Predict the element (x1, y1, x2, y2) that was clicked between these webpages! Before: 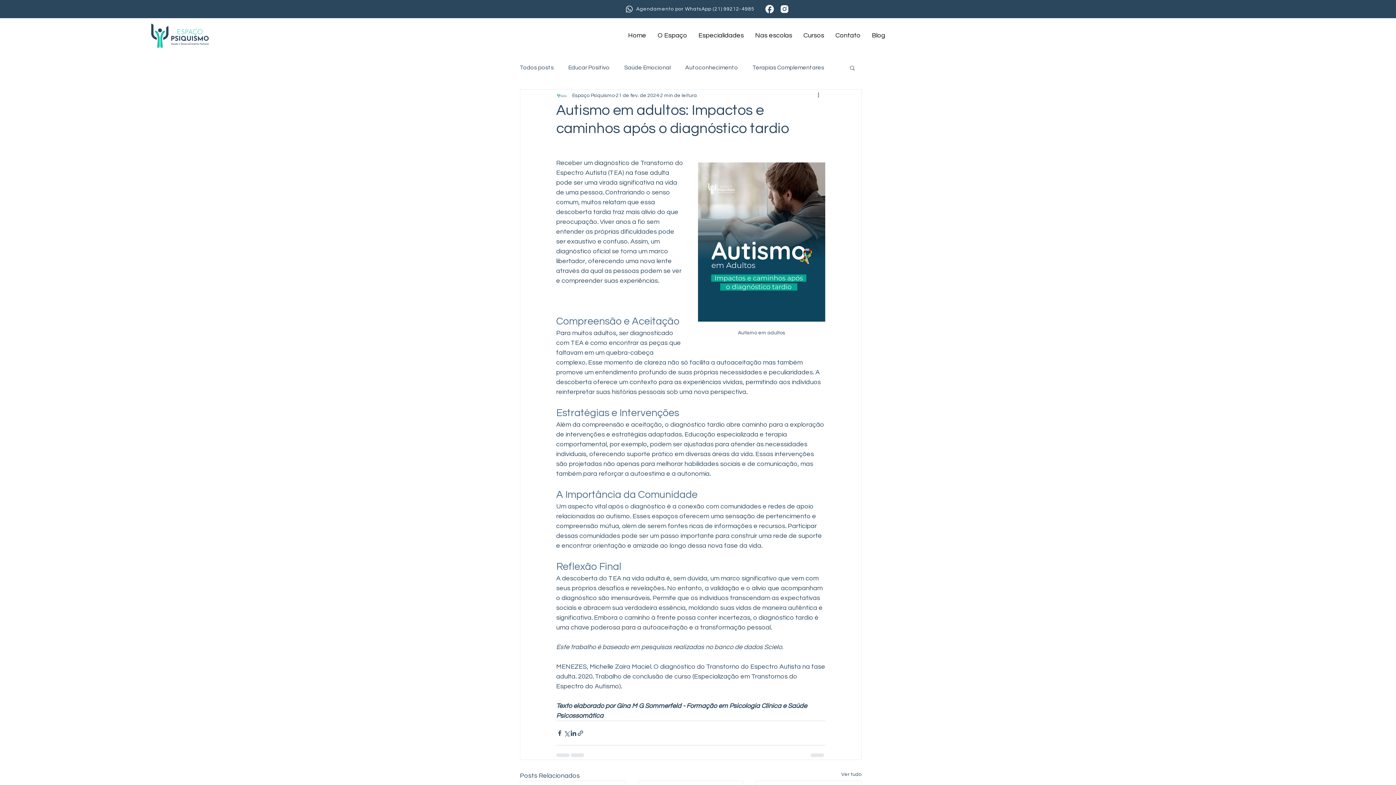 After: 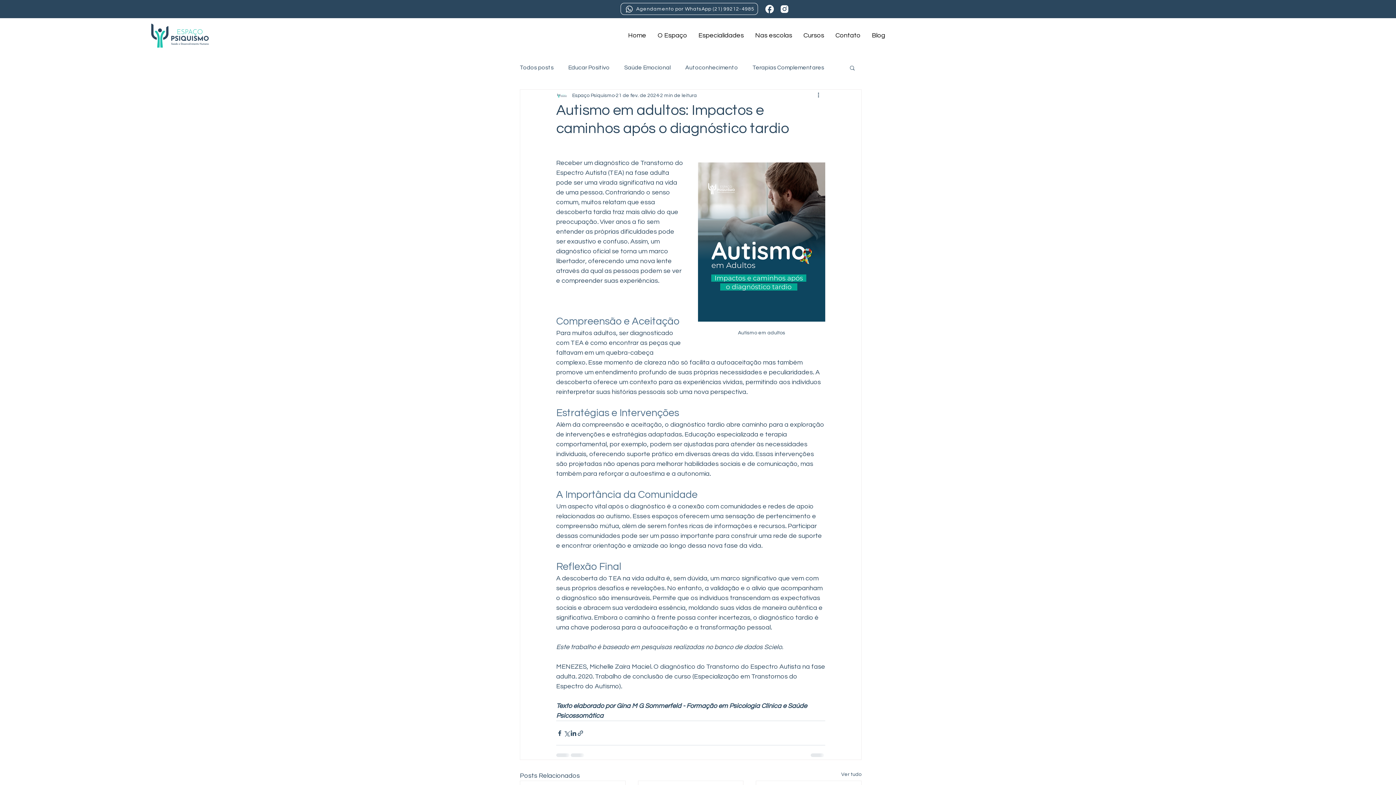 Action: bbox: (620, 2, 758, 14) label: Agendamento por WhatsApp (21) 99212-4985